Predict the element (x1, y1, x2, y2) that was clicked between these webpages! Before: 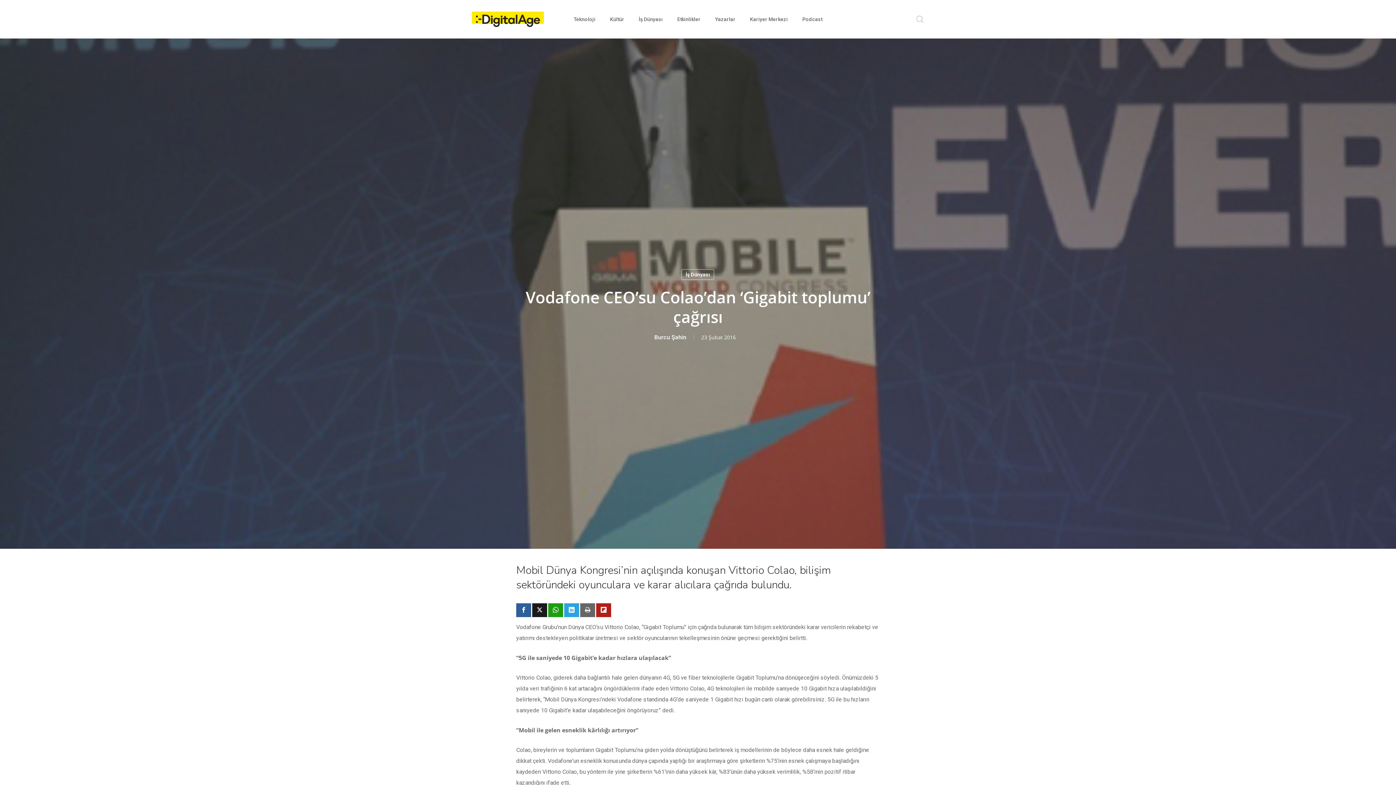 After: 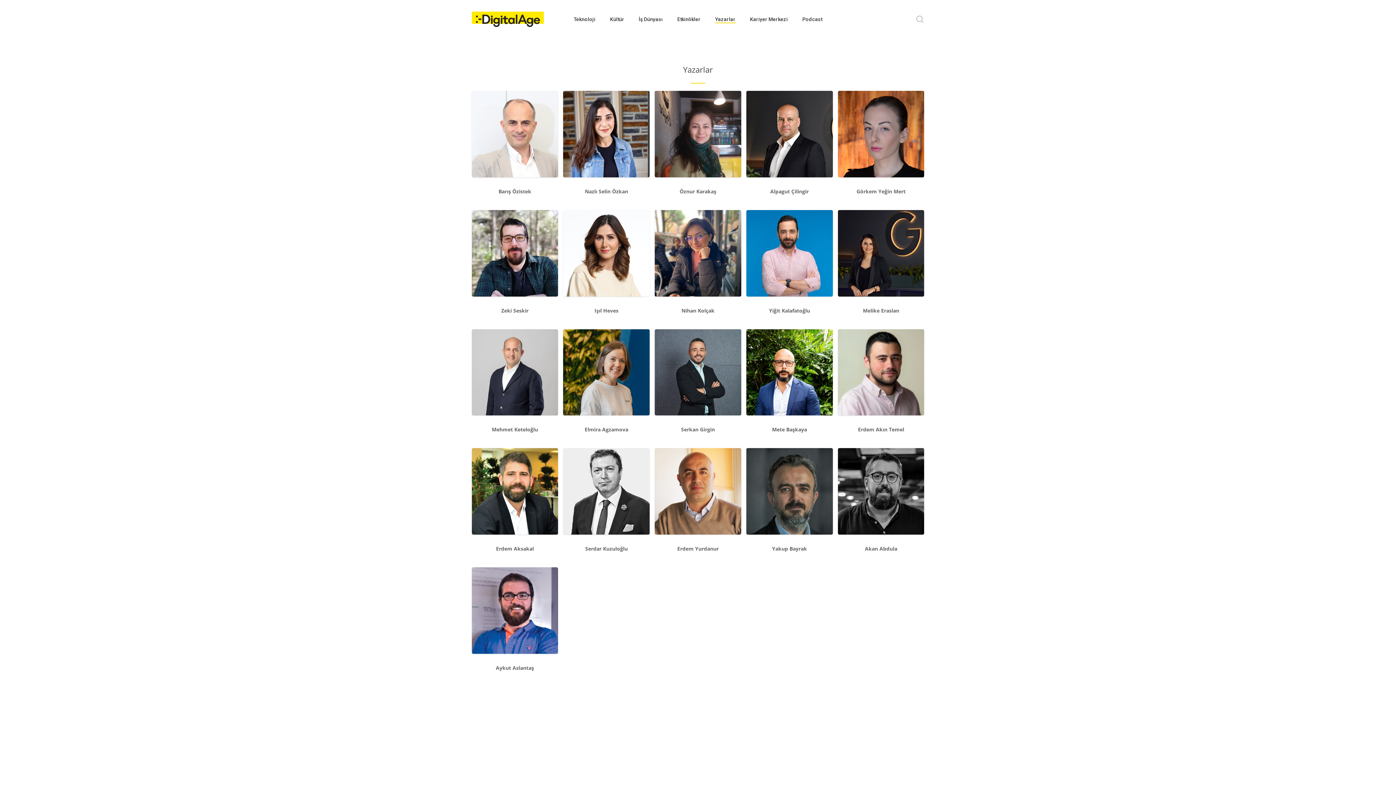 Action: bbox: (715, 16, 735, 21) label: Yazarlar